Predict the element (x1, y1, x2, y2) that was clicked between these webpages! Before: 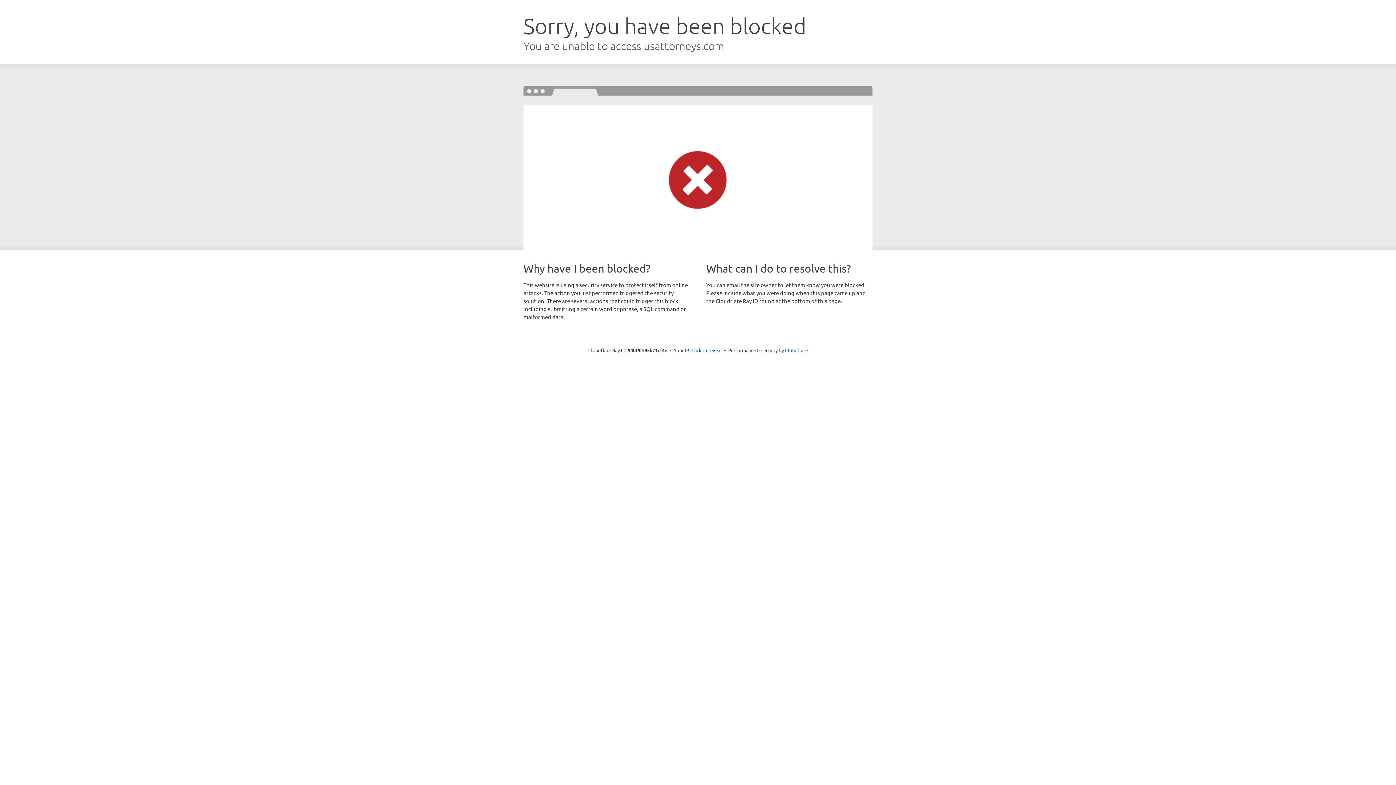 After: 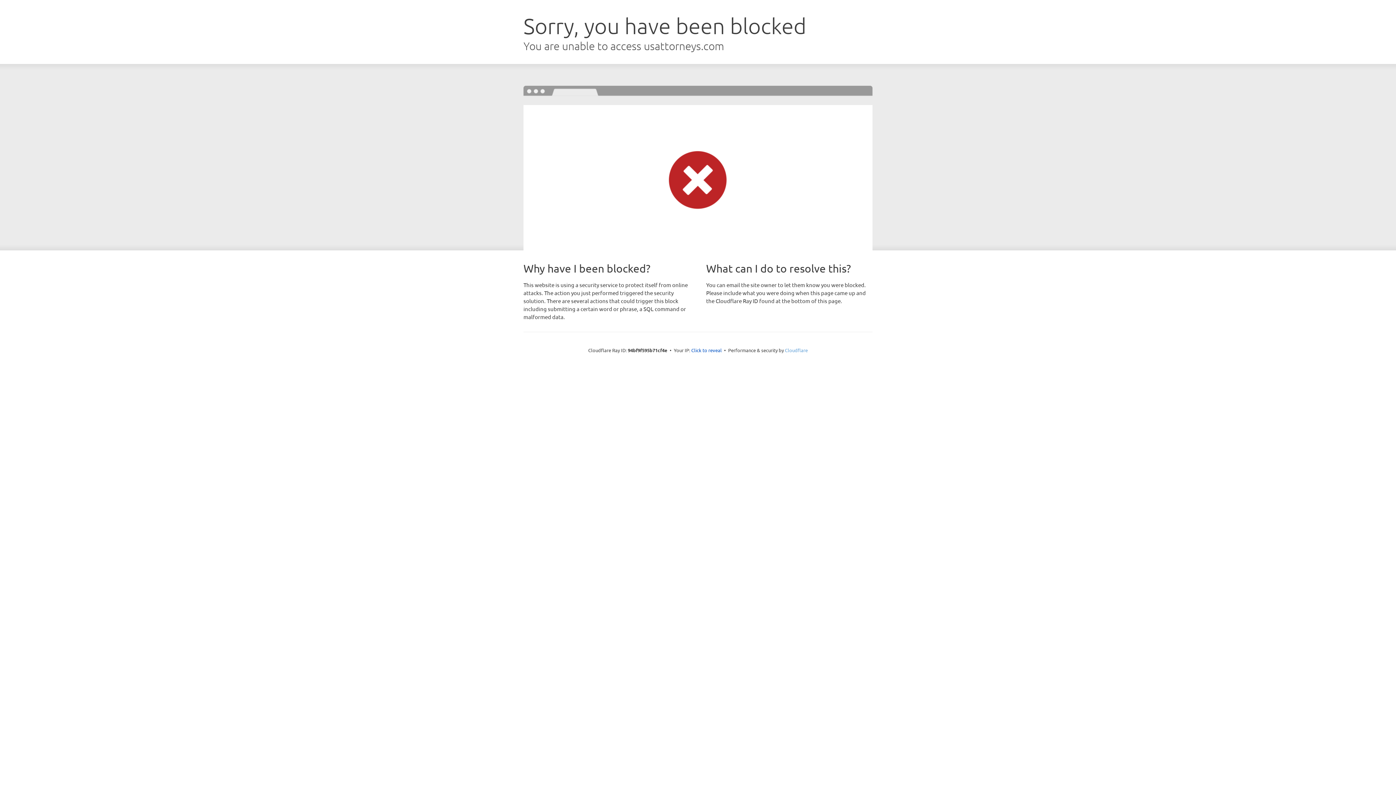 Action: label: Cloudflare bbox: (785, 347, 808, 353)